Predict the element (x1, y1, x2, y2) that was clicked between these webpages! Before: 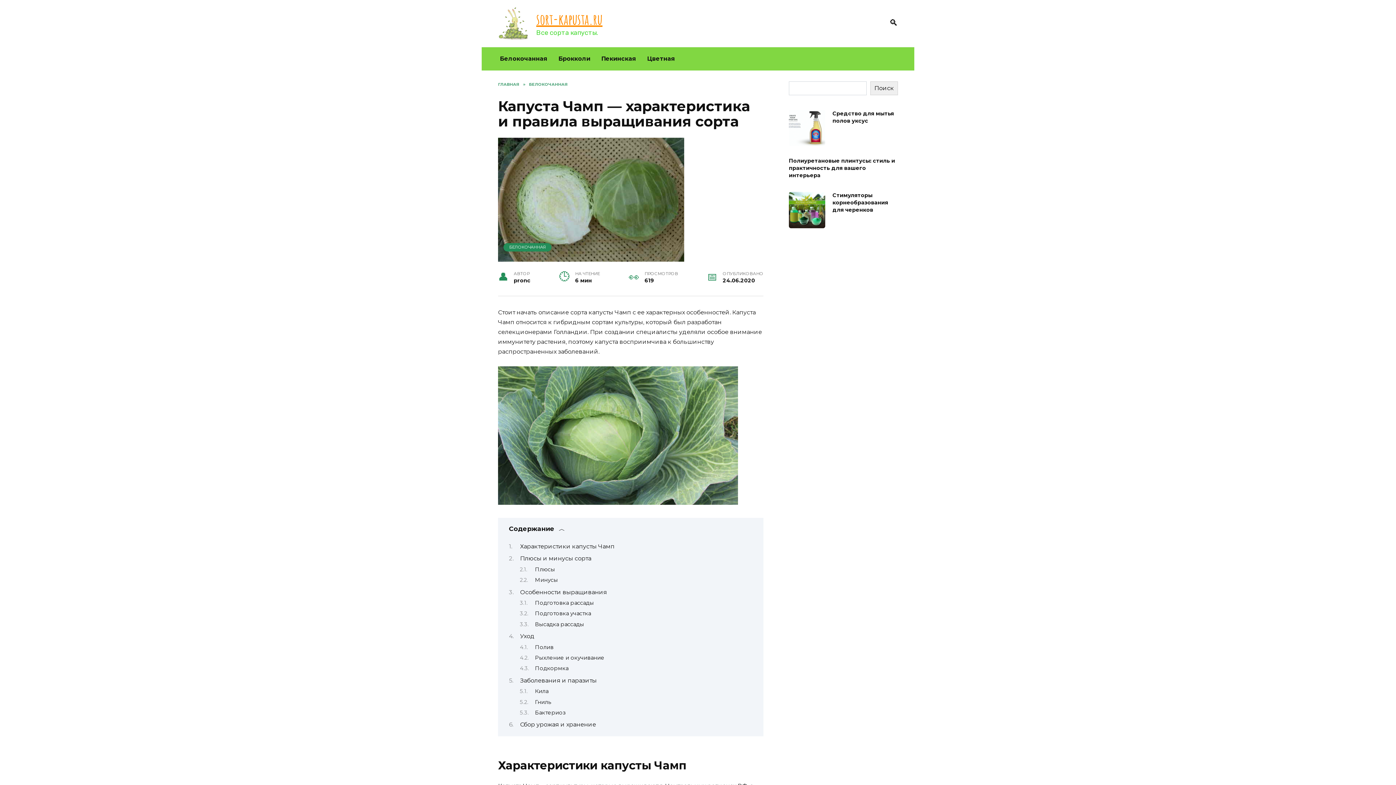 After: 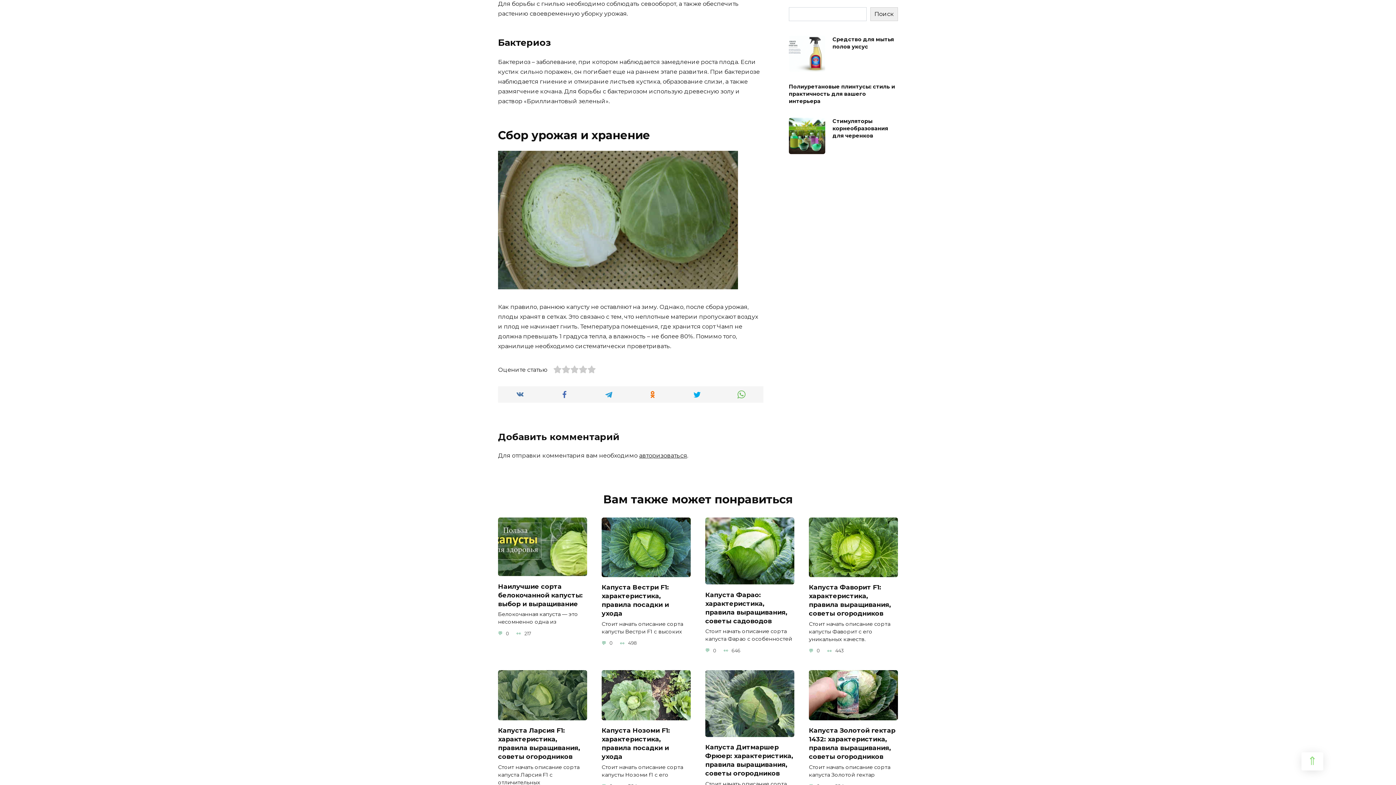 Action: label: Бактериоз bbox: (535, 709, 565, 716)